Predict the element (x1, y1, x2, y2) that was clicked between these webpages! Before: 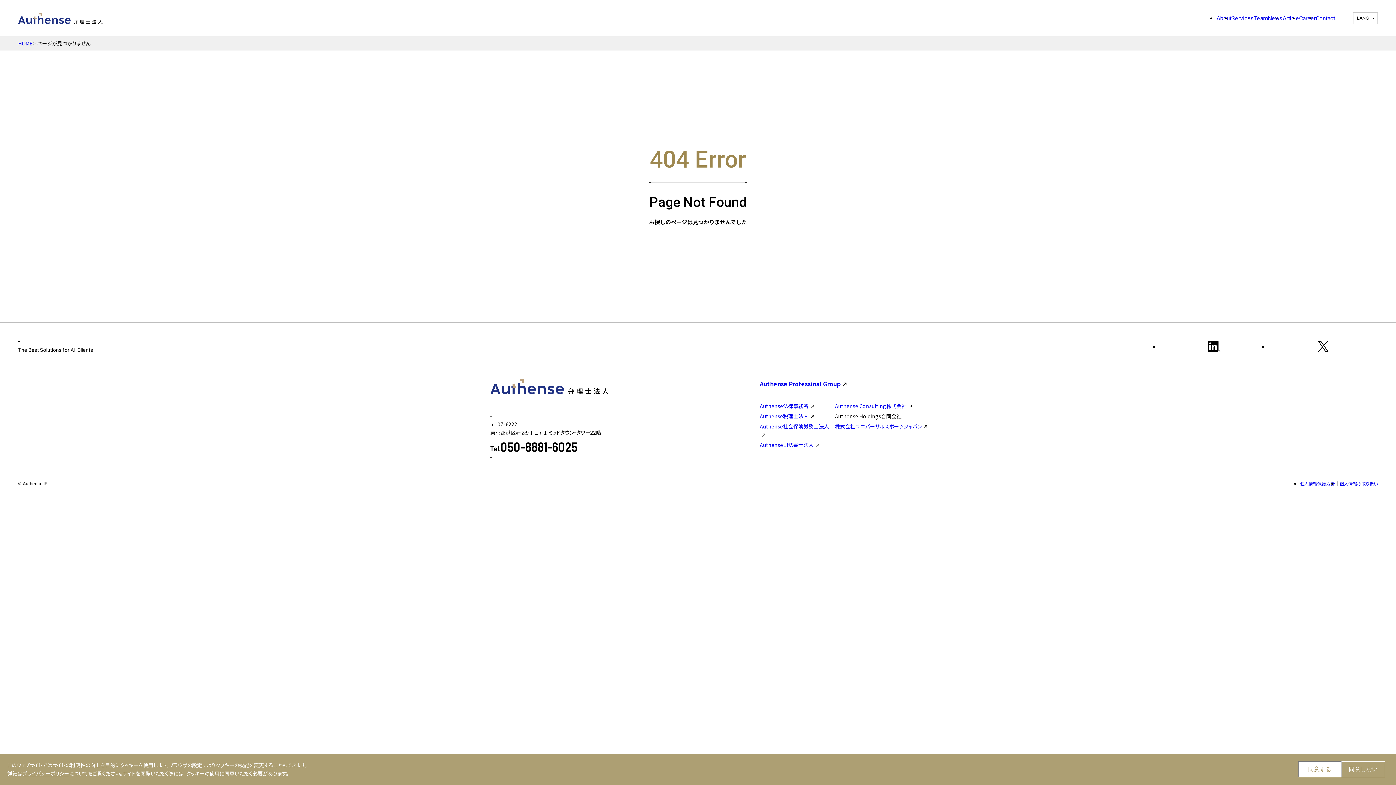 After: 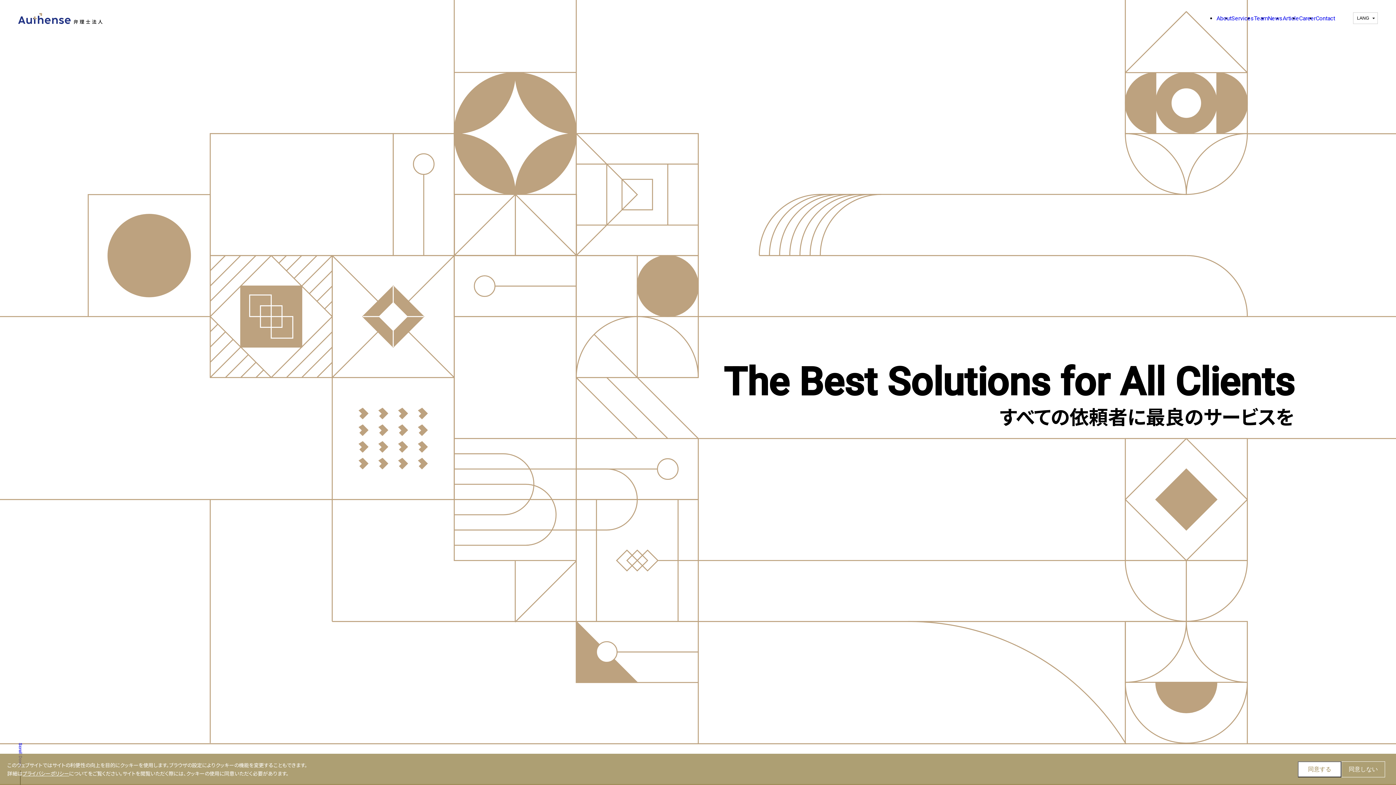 Action: bbox: (490, 379, 610, 394)